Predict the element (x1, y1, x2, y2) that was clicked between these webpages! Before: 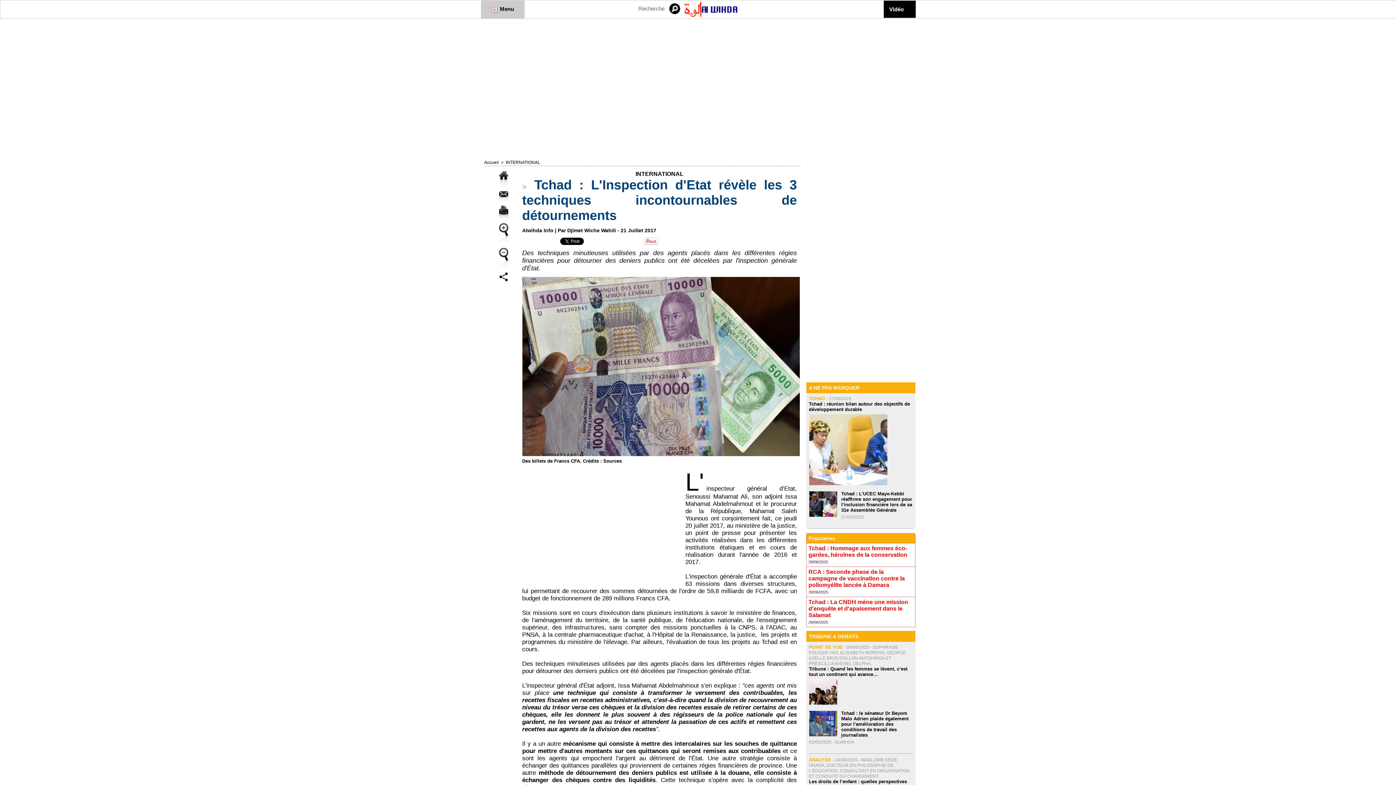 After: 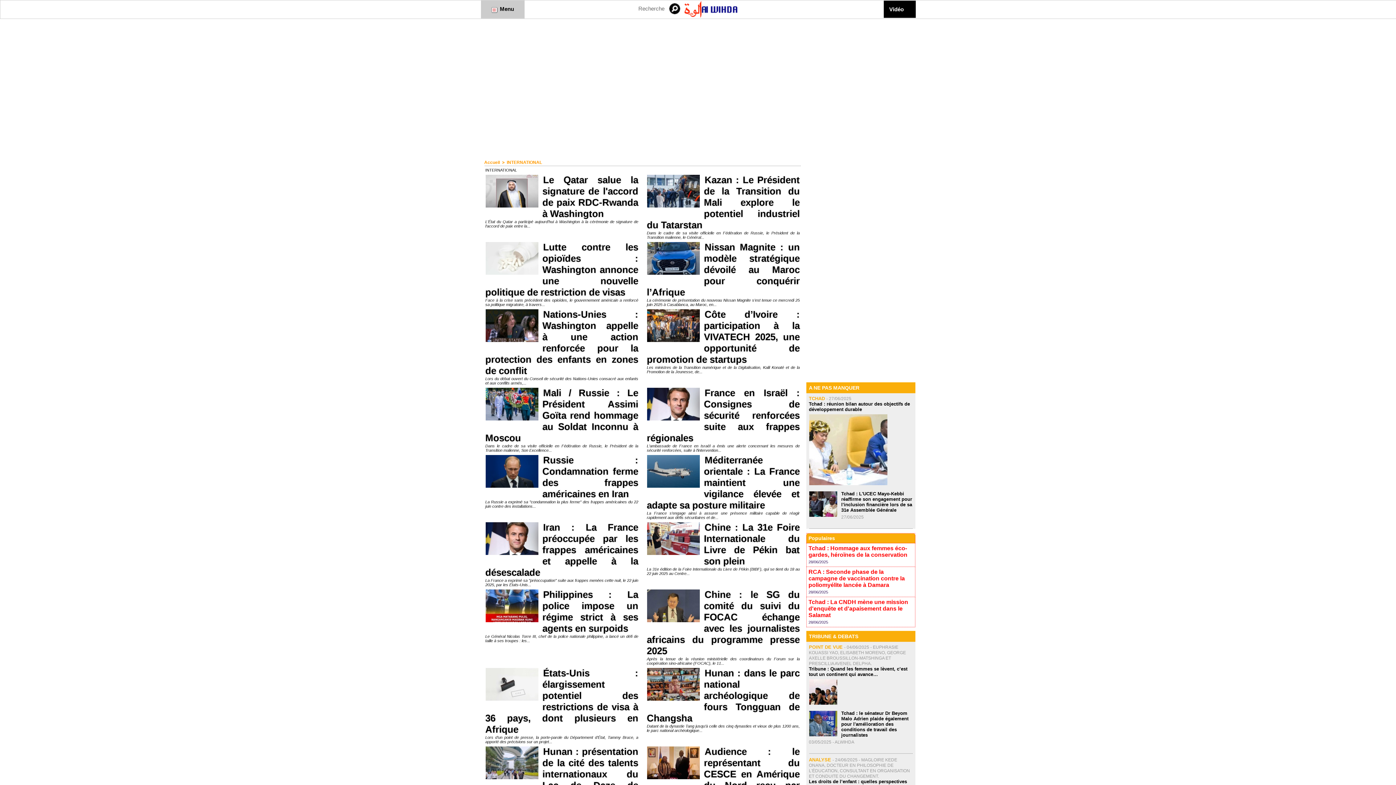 Action: label: INTERNATIONAL bbox: (505, 160, 540, 165)